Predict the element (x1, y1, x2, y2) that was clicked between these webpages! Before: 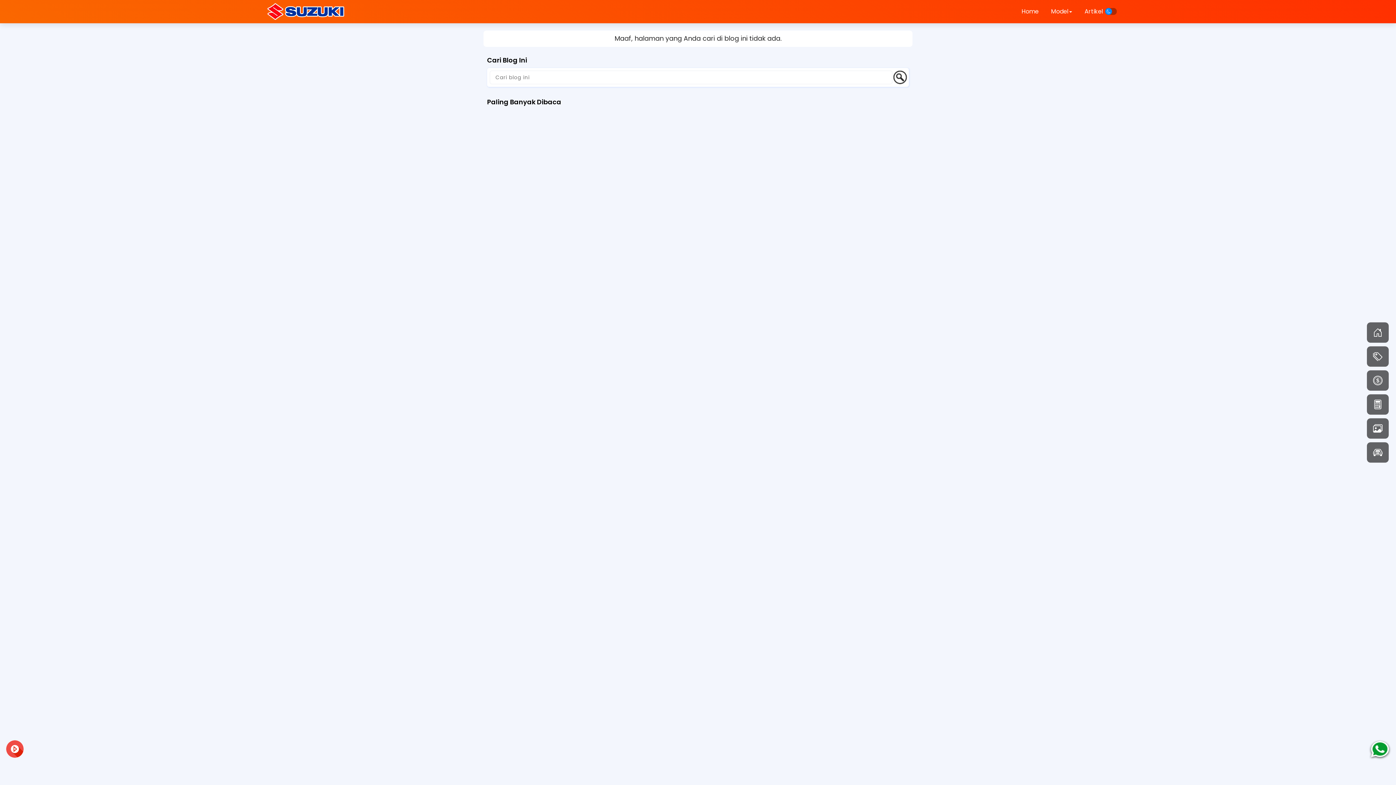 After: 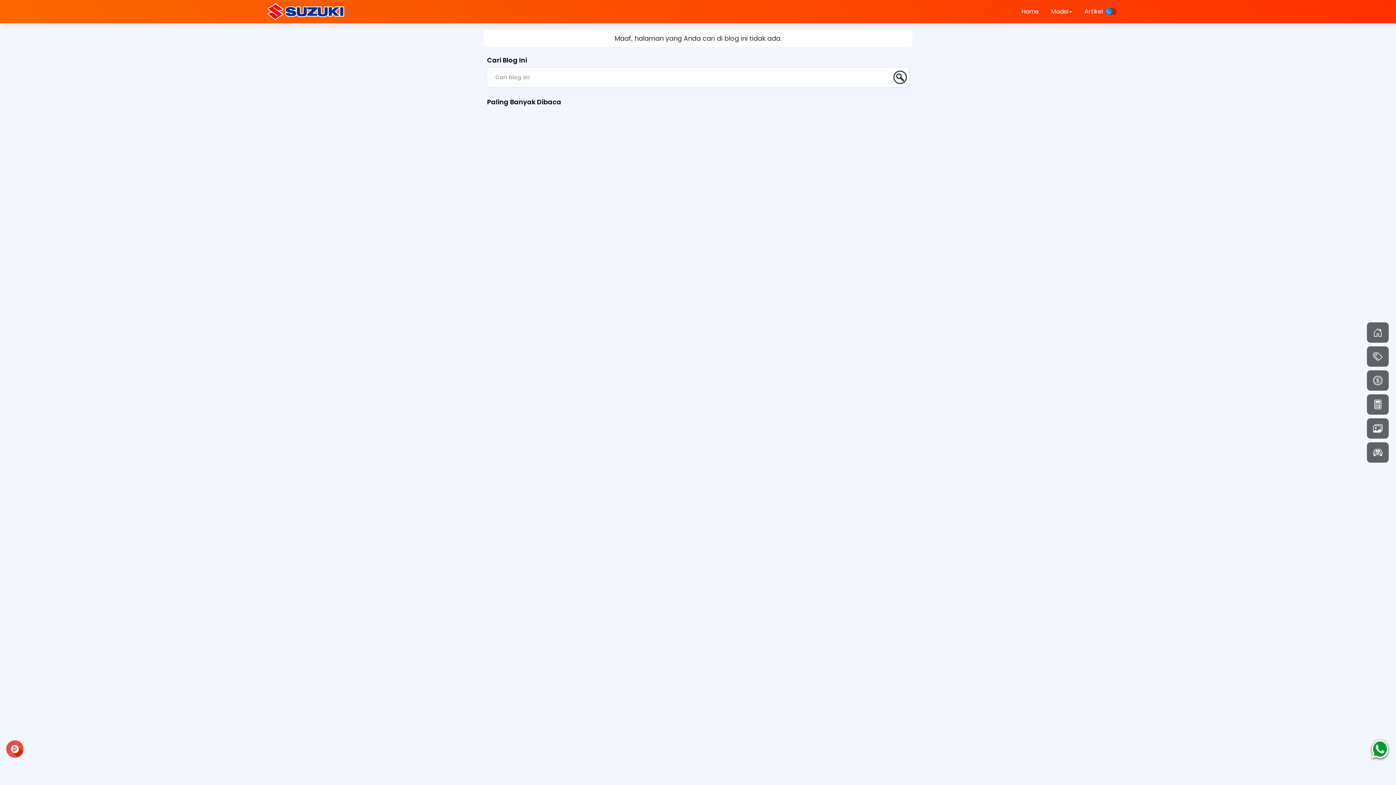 Action: bbox: (1079, 0, 1108, 22) label: Artikel